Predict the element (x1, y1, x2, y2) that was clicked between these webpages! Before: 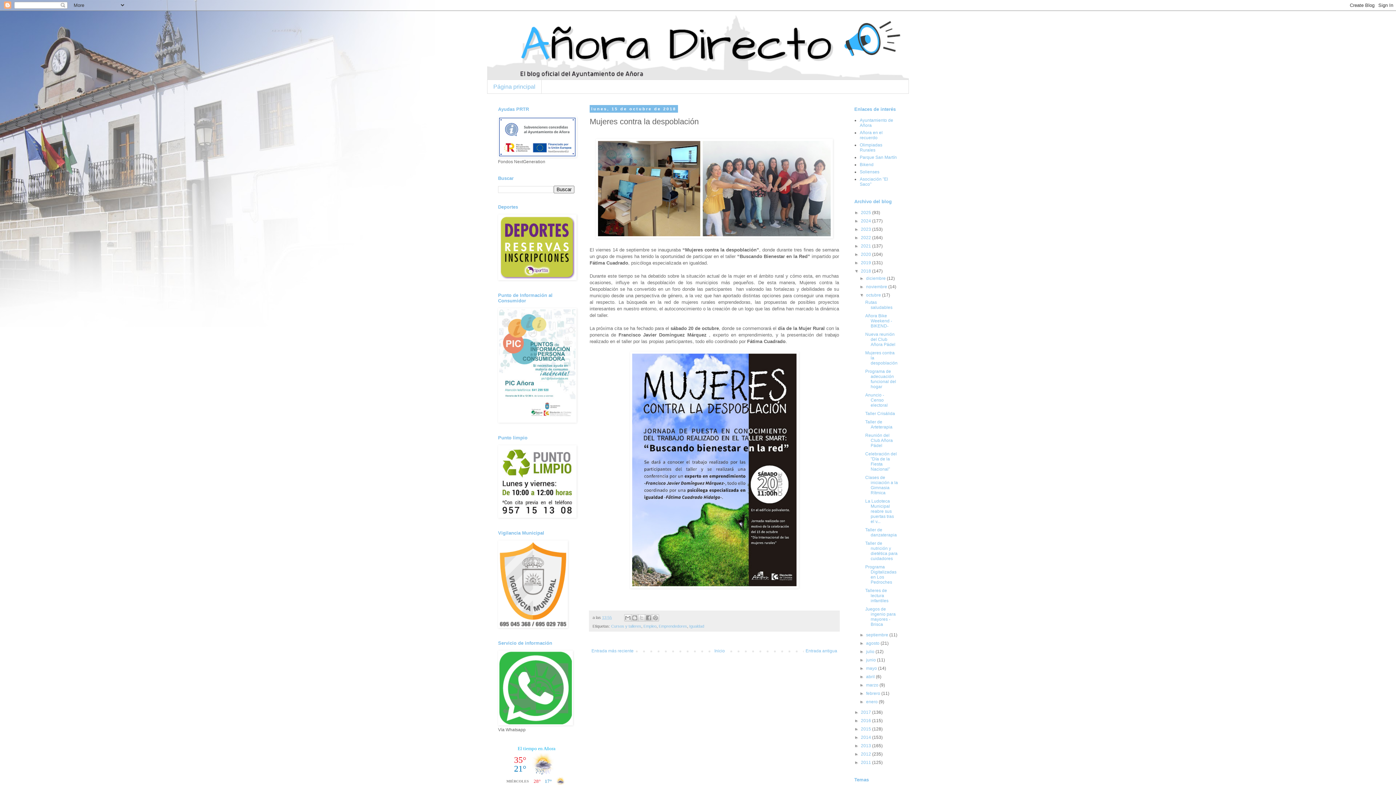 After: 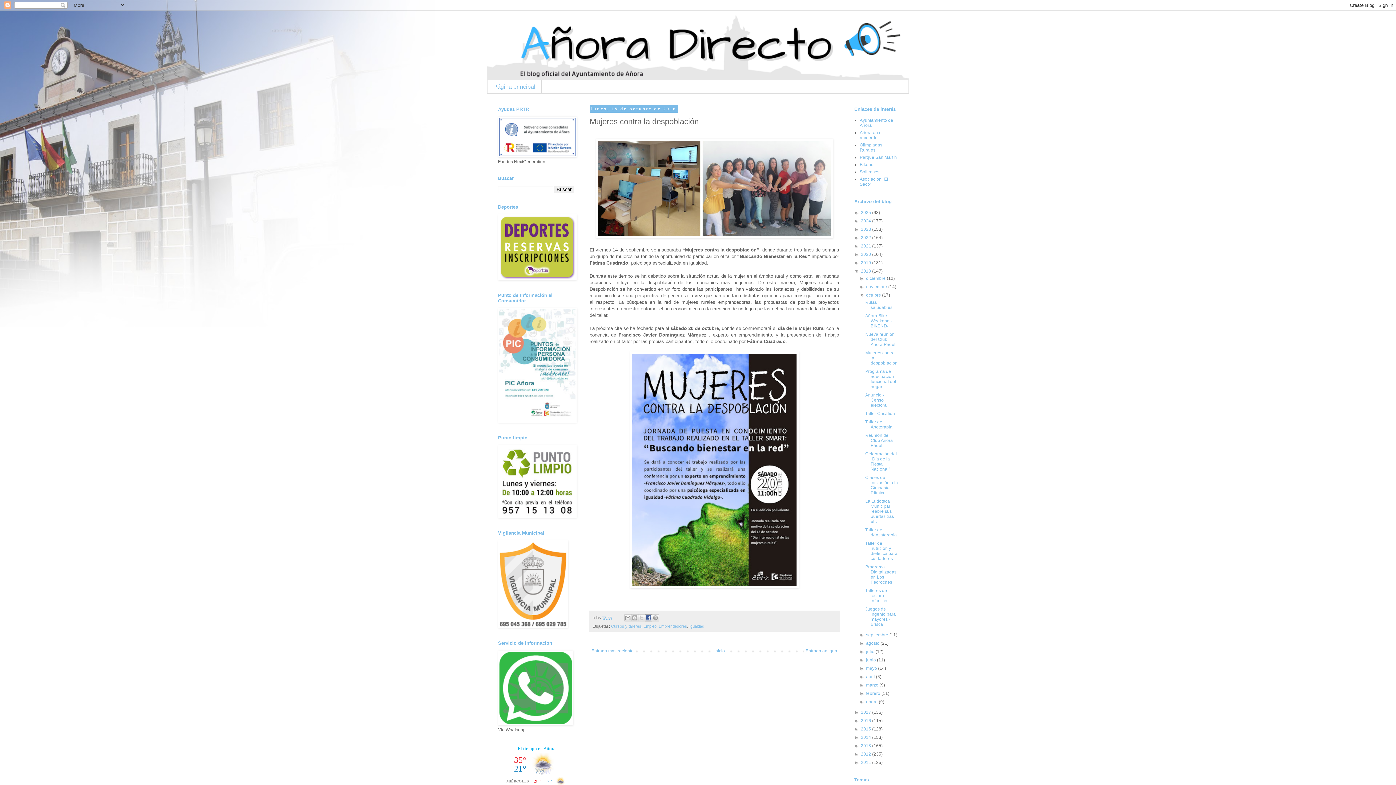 Action: label: Compartir con Facebook bbox: (645, 614, 652, 621)